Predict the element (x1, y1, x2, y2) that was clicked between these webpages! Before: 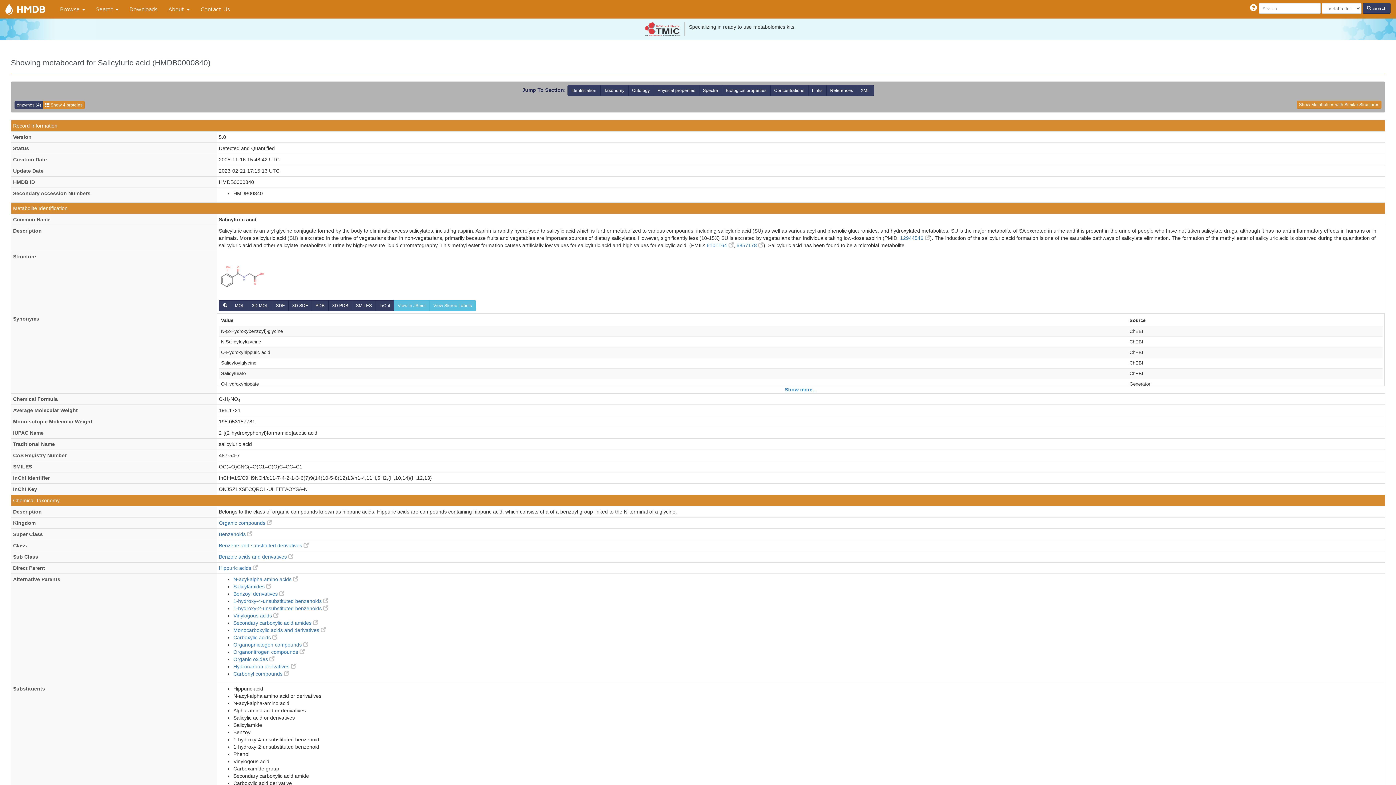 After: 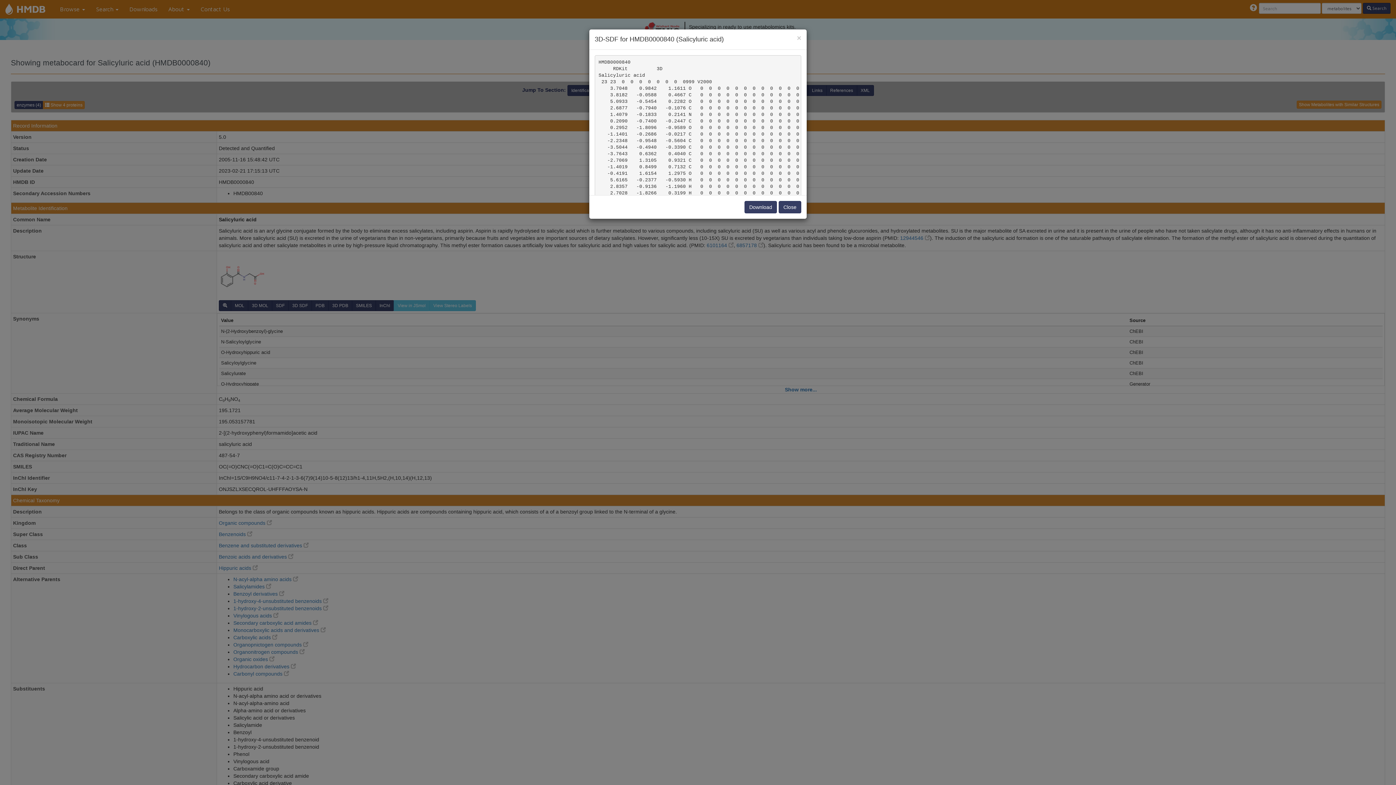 Action: bbox: (288, 300, 312, 311) label: 3D SDF